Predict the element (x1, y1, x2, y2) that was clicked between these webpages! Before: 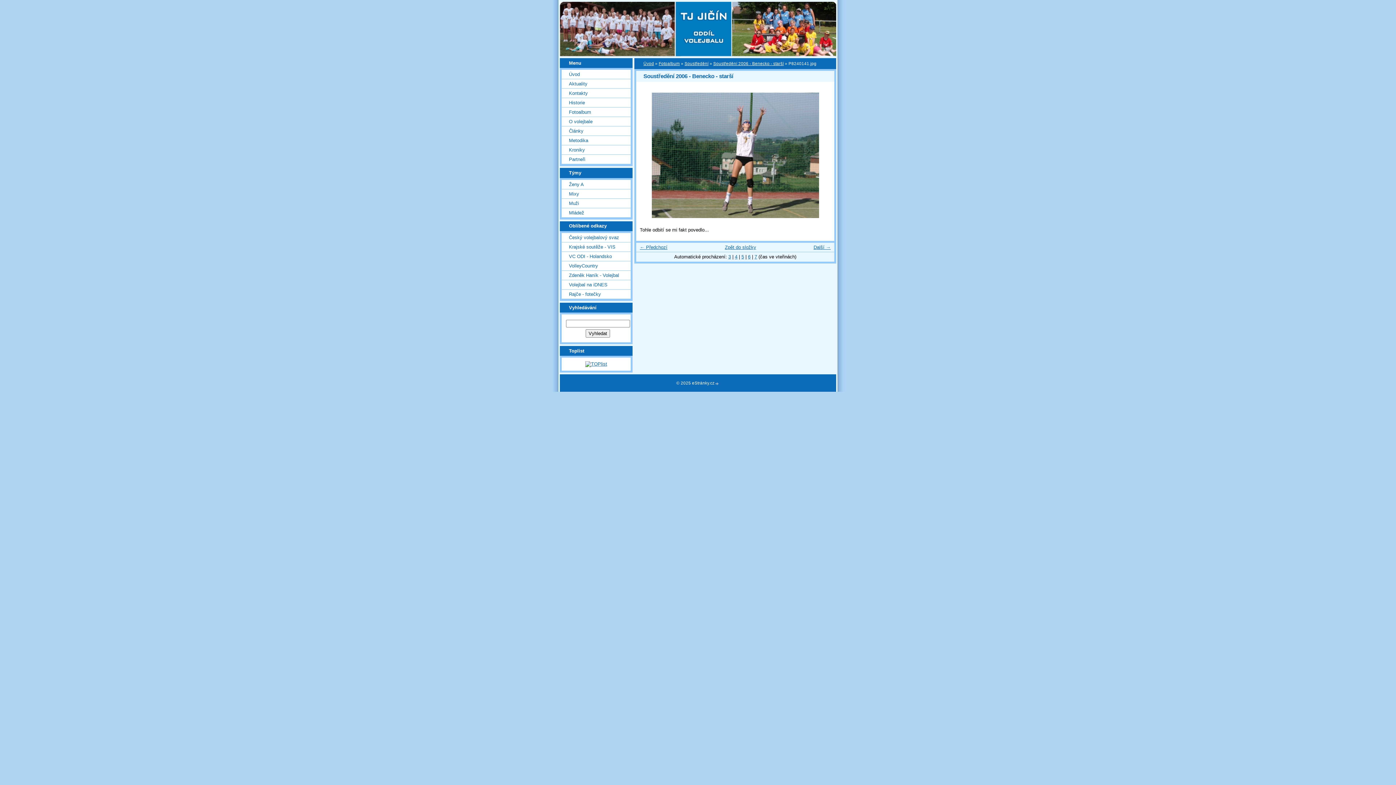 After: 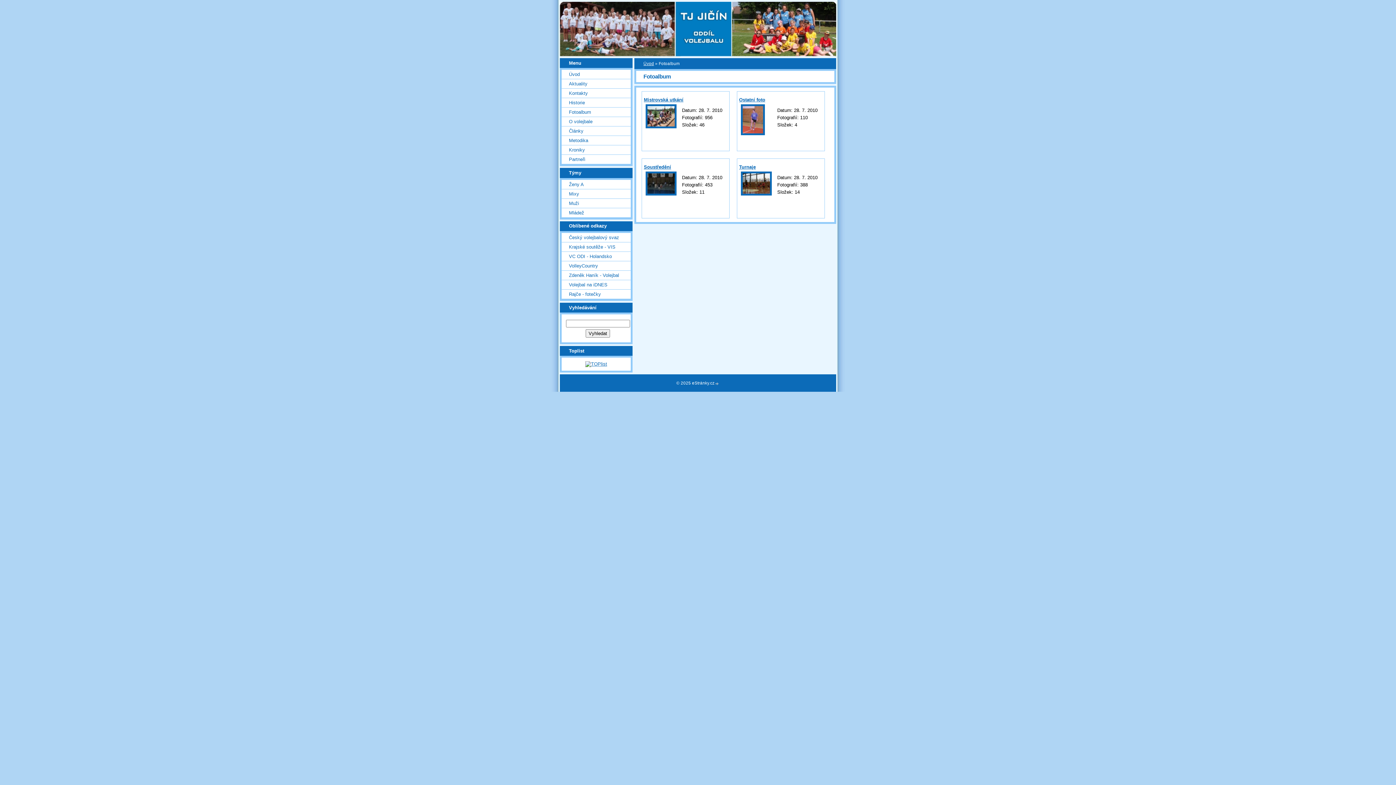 Action: bbox: (561, 107, 630, 116) label: Fotoalbum